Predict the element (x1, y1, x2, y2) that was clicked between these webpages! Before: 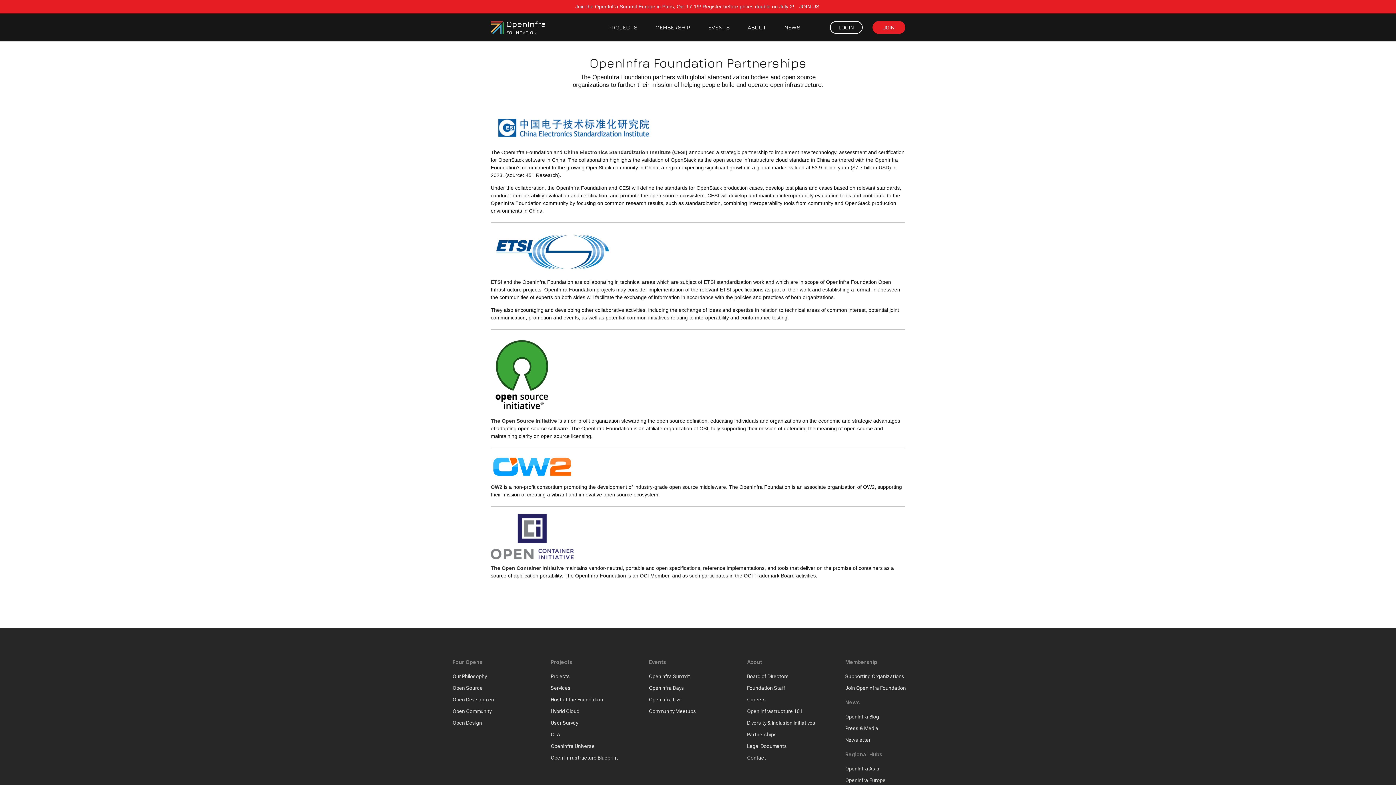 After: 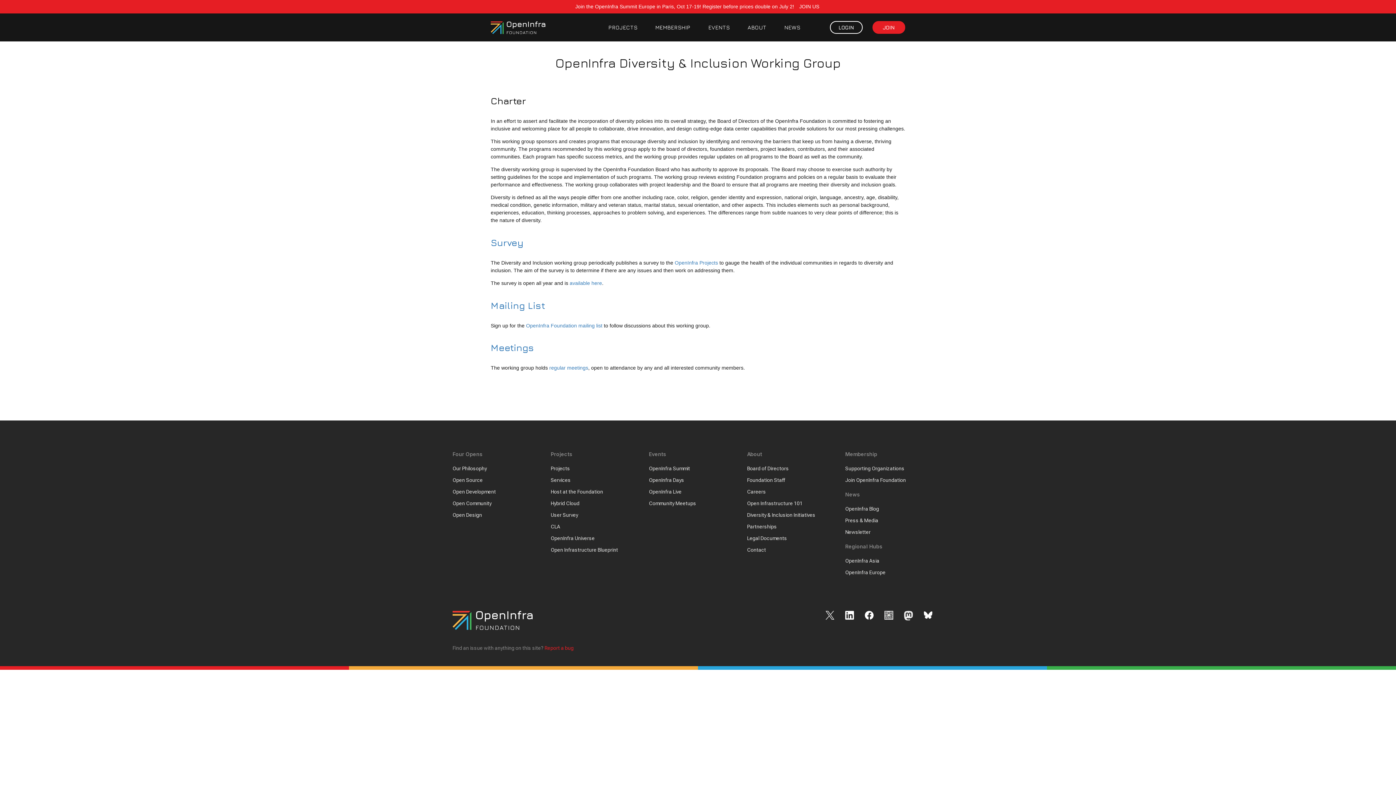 Action: label: Diversity & Inclusion Initiatives bbox: (747, 720, 815, 726)